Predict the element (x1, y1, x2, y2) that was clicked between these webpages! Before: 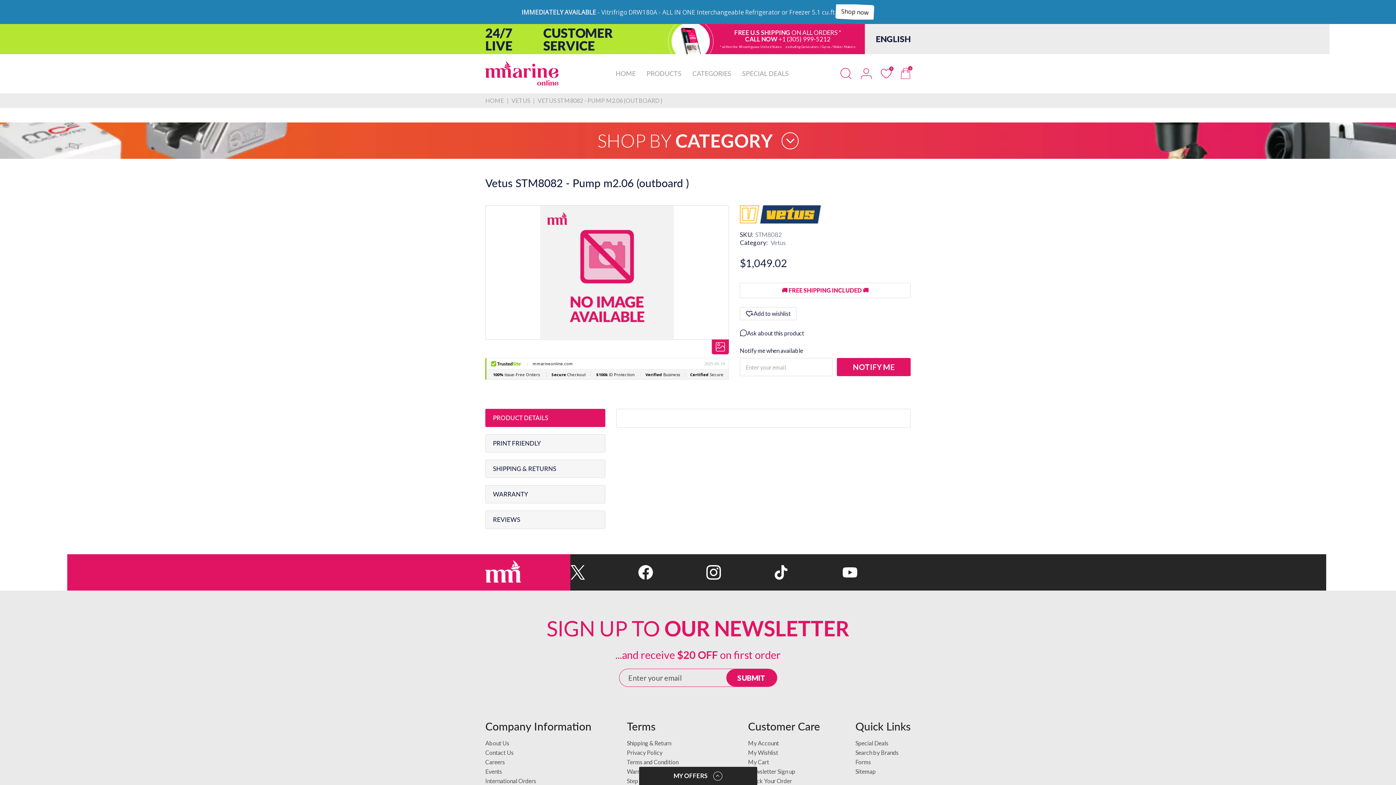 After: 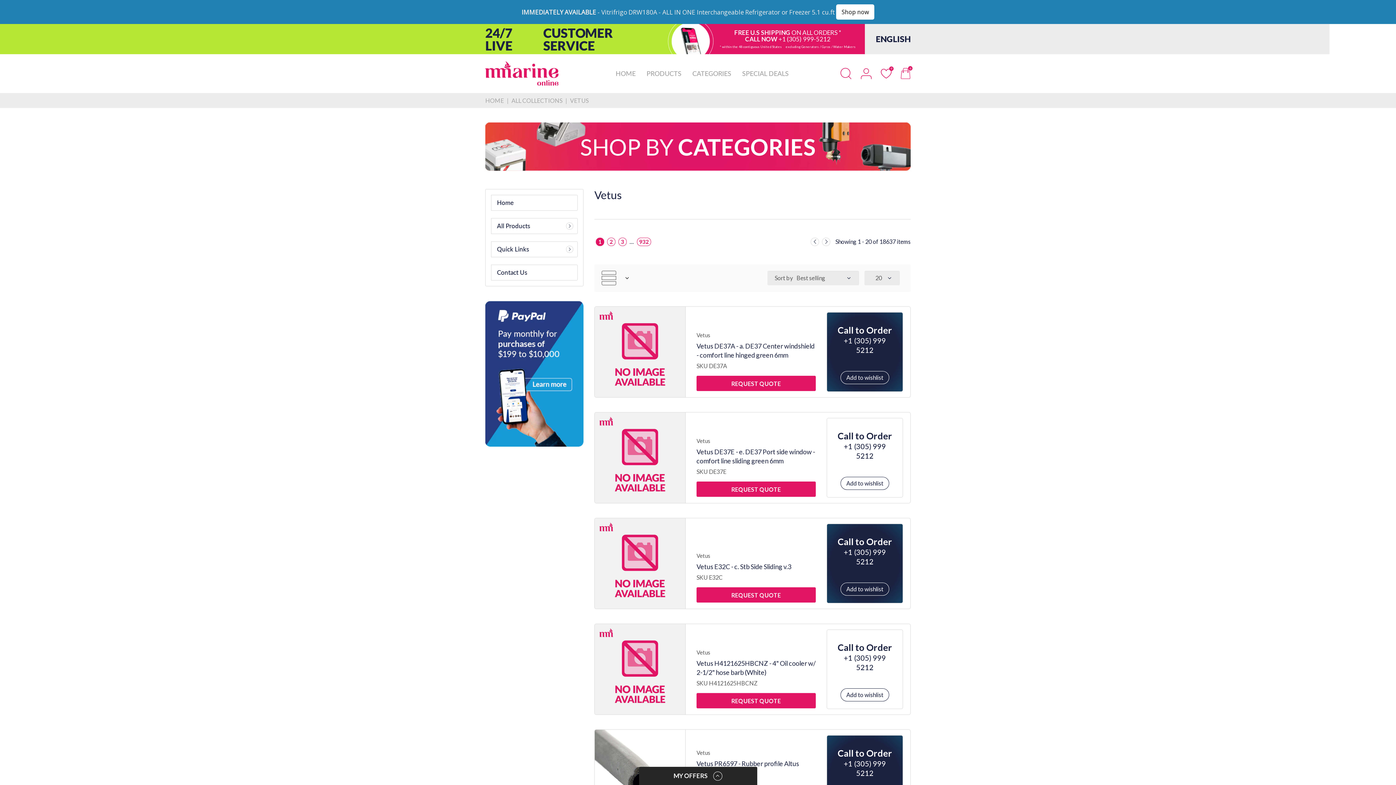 Action: label: Vetus bbox: (770, 215, 786, 223)